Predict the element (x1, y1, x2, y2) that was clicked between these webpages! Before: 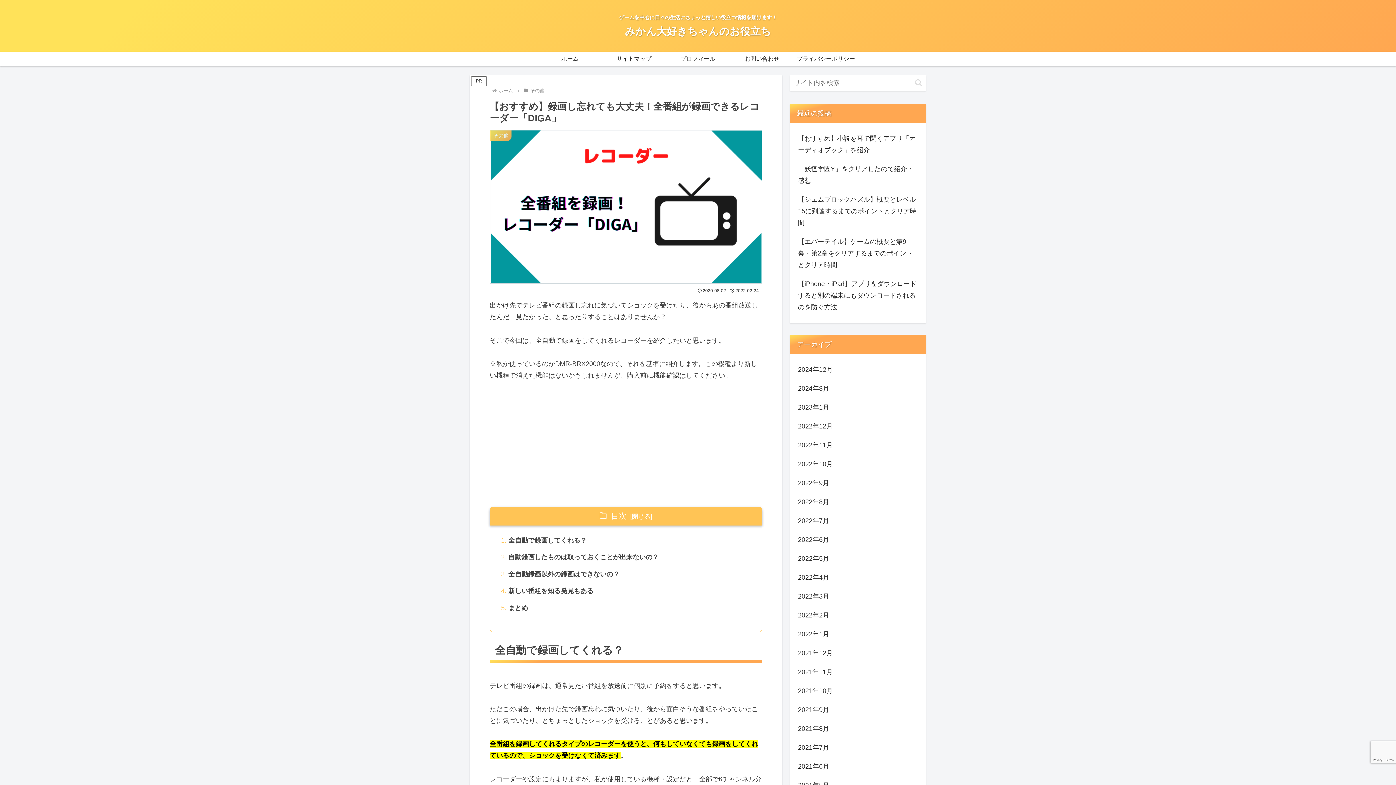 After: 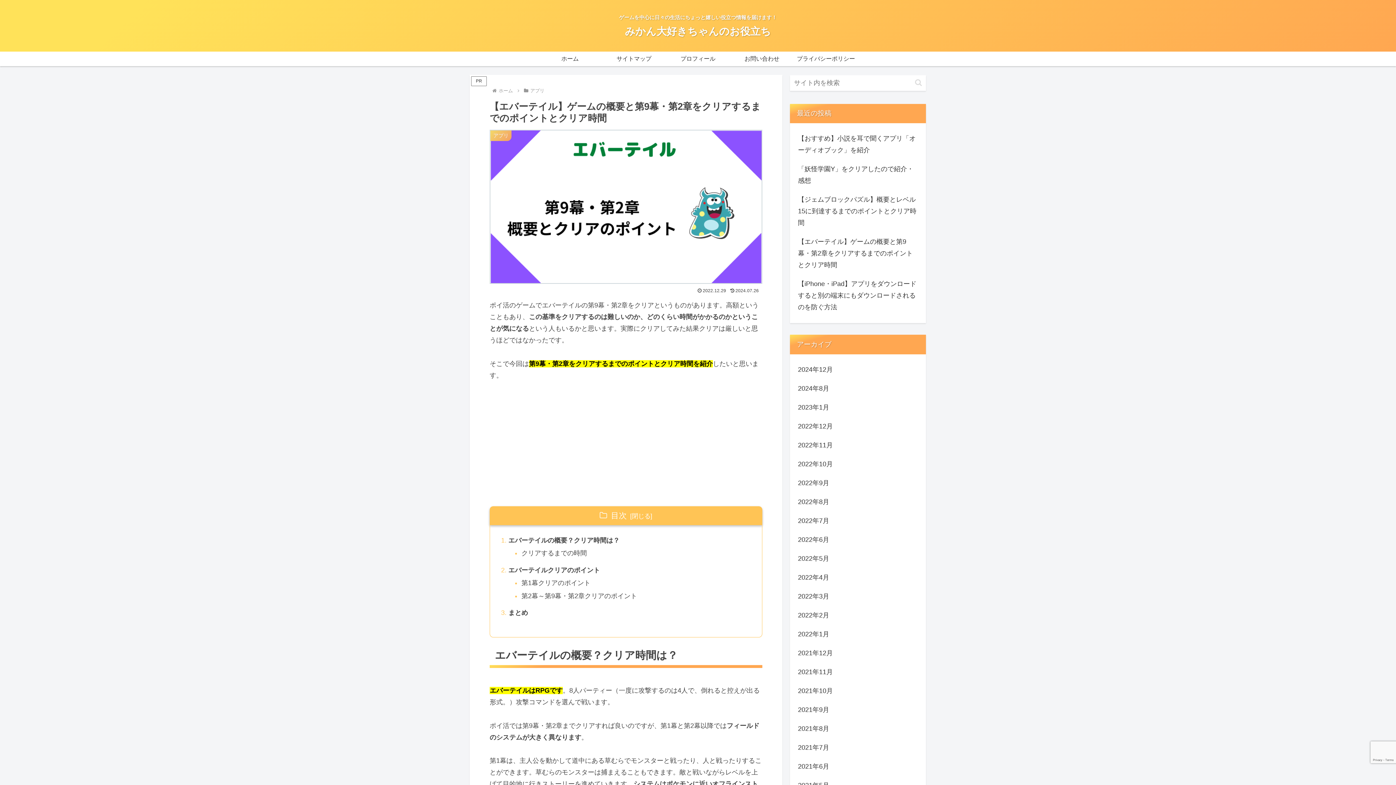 Action: label: 【エバーテイル】ゲームの概要と第9幕・第2章をクリアするまでのポイントとクリア時間 bbox: (796, 232, 919, 274)